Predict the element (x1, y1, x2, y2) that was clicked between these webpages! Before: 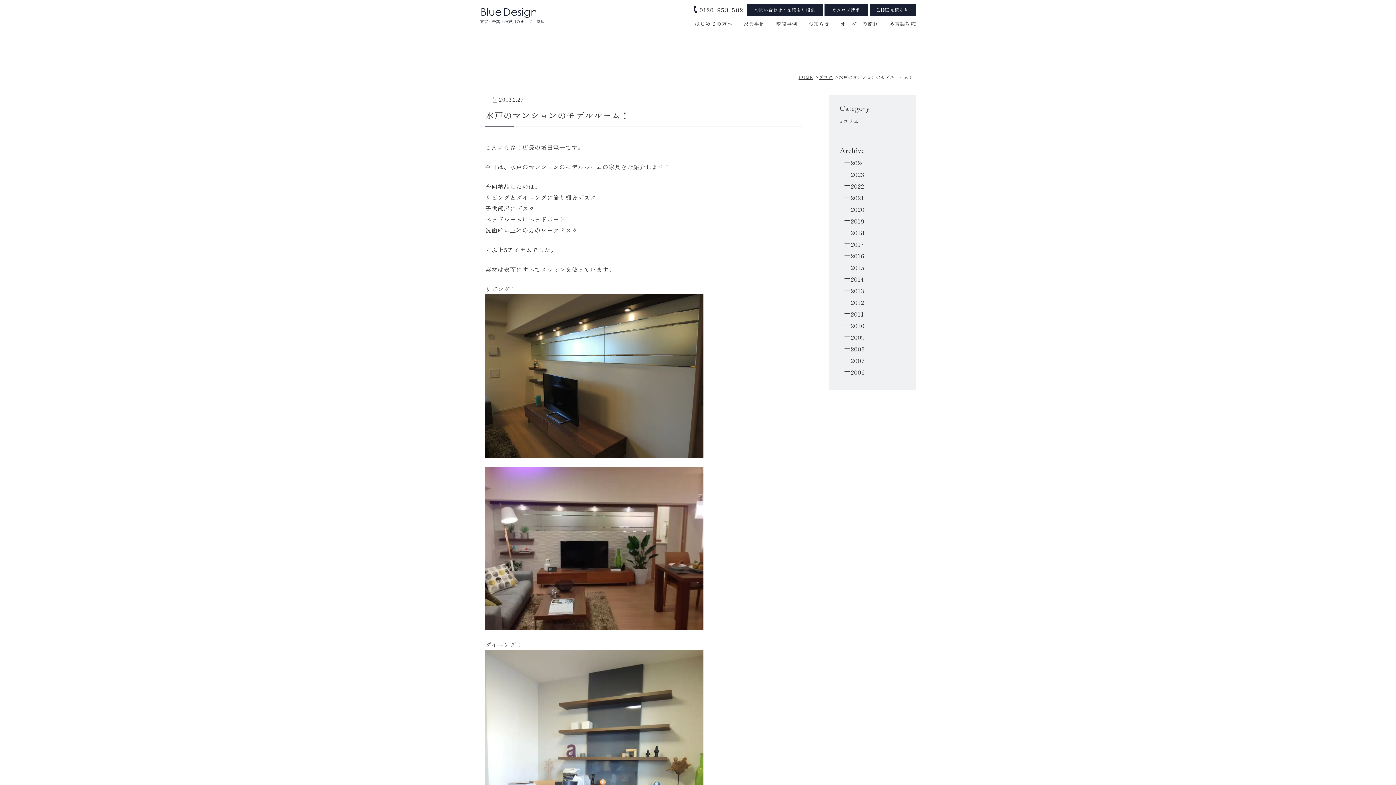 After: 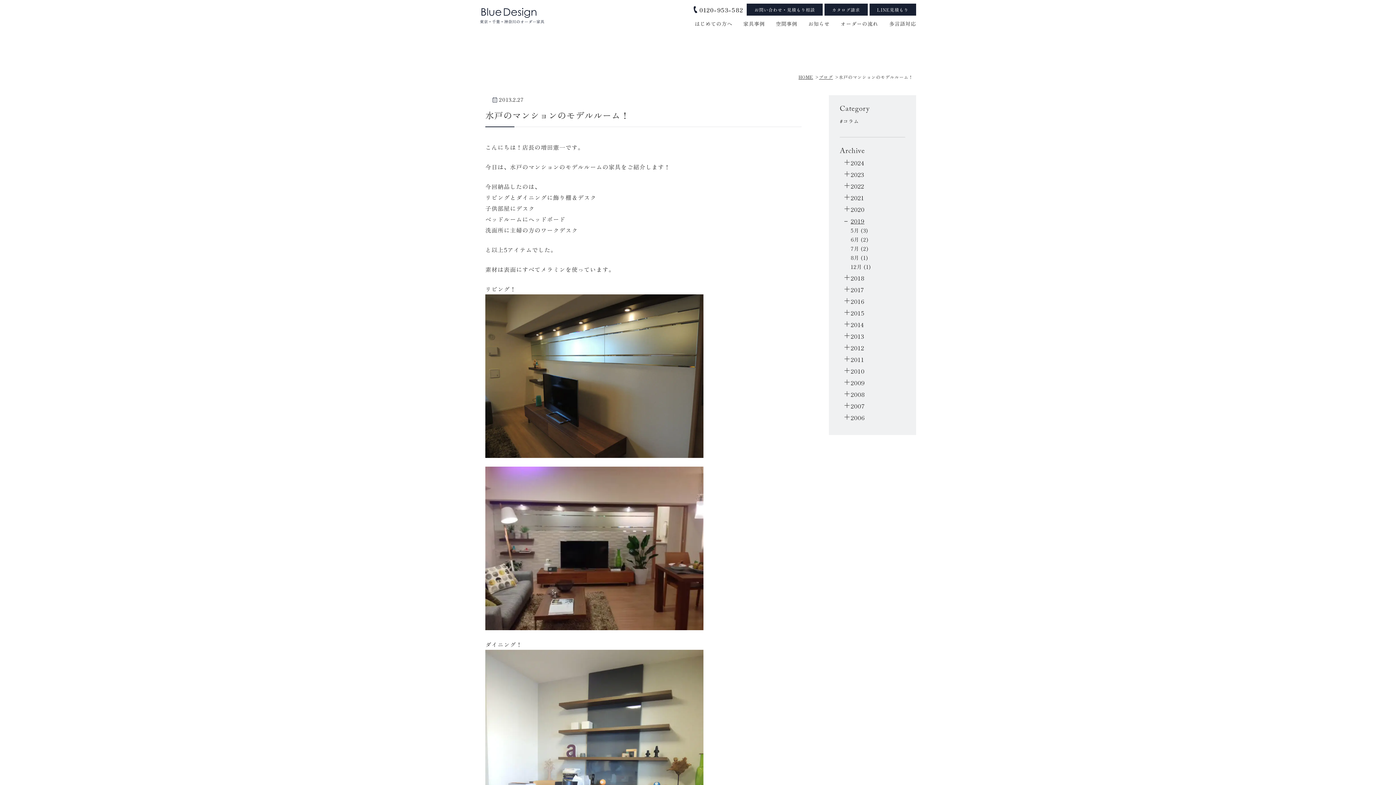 Action: label: 2019 bbox: (840, 216, 864, 226)